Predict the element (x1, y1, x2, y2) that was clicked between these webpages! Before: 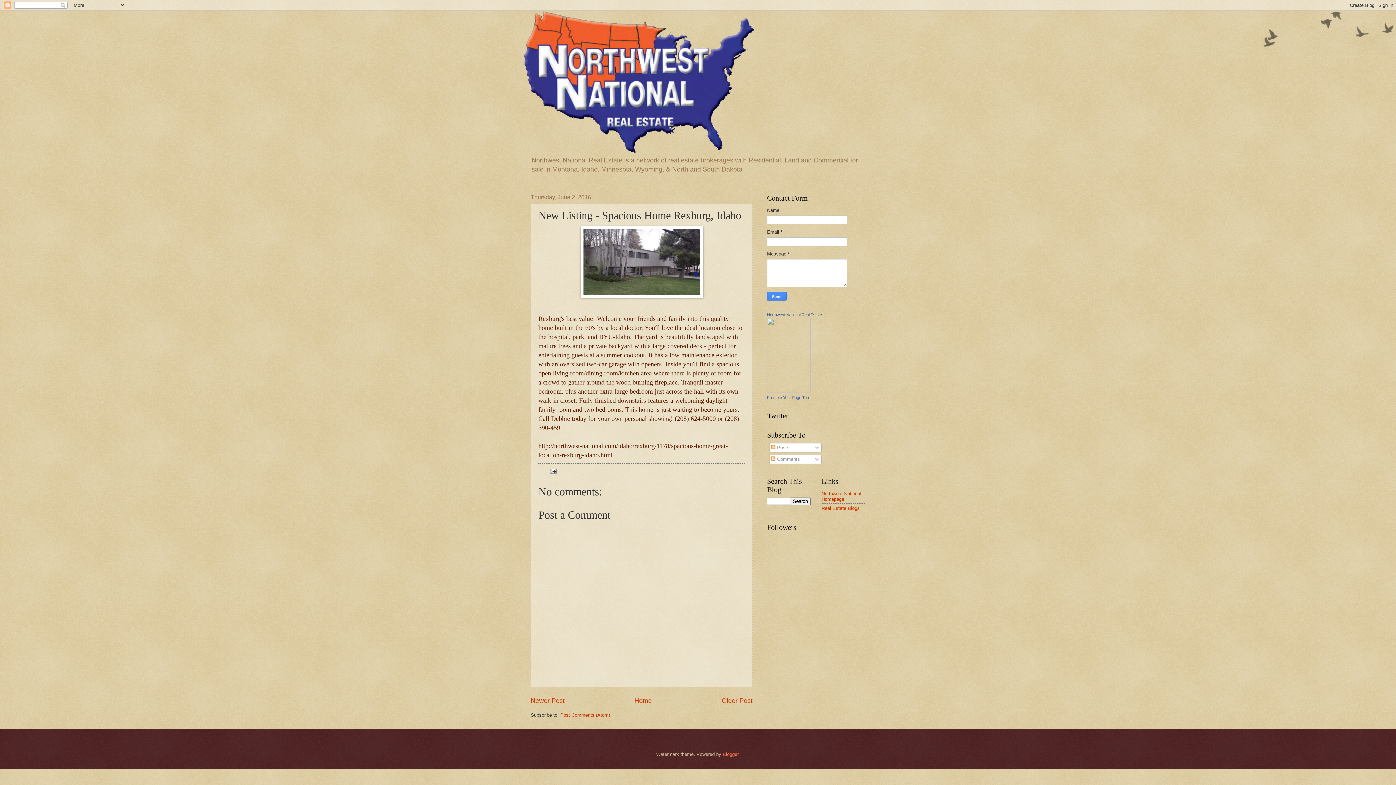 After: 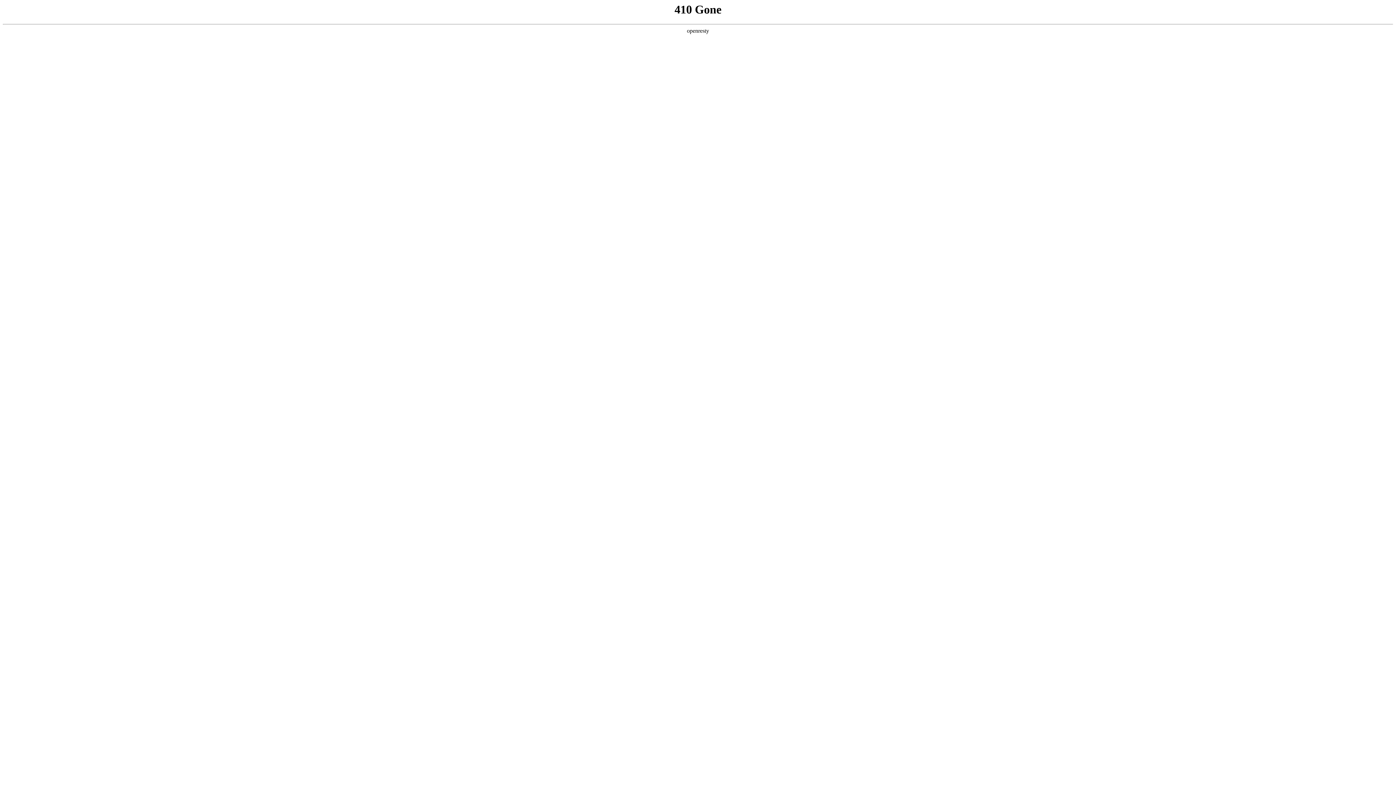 Action: bbox: (821, 491, 861, 502) label: Northwest National Homepage